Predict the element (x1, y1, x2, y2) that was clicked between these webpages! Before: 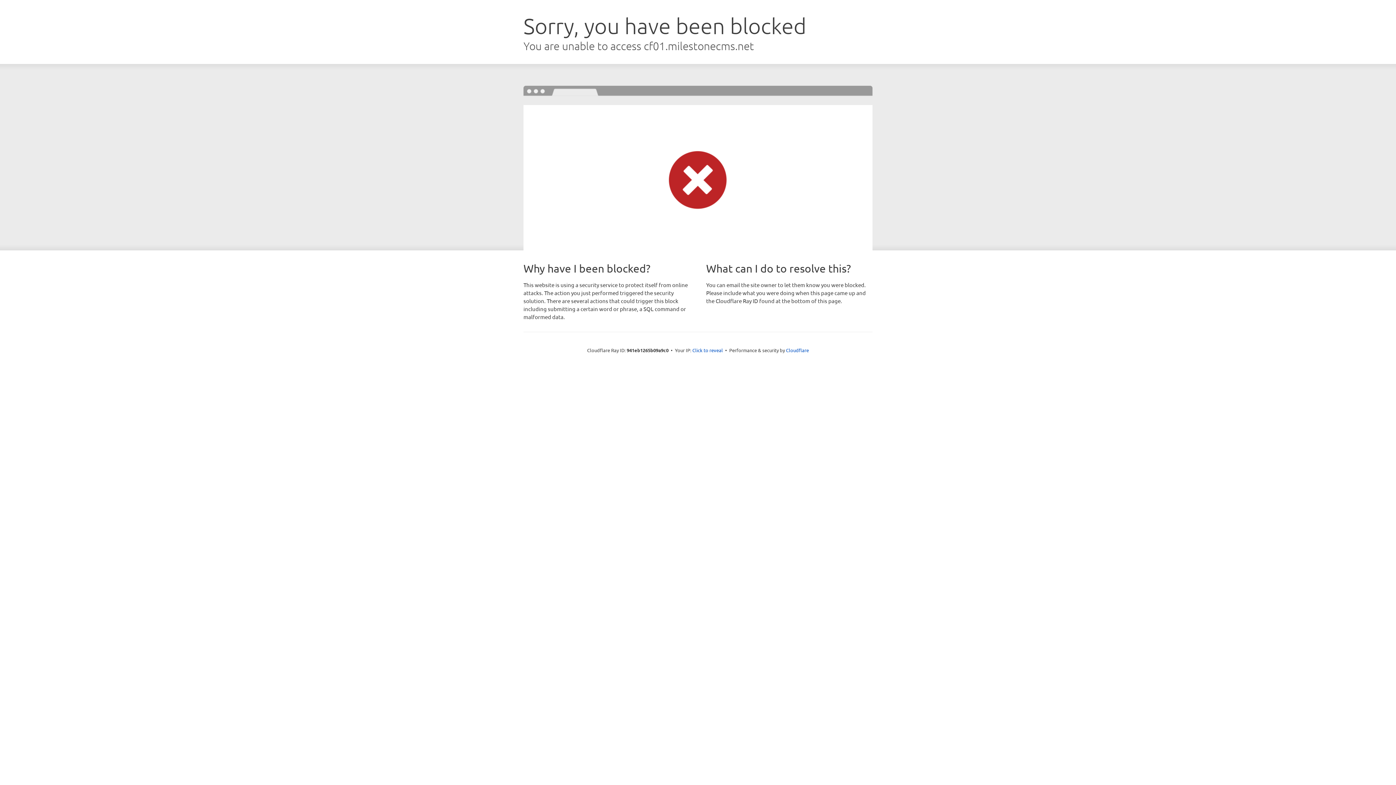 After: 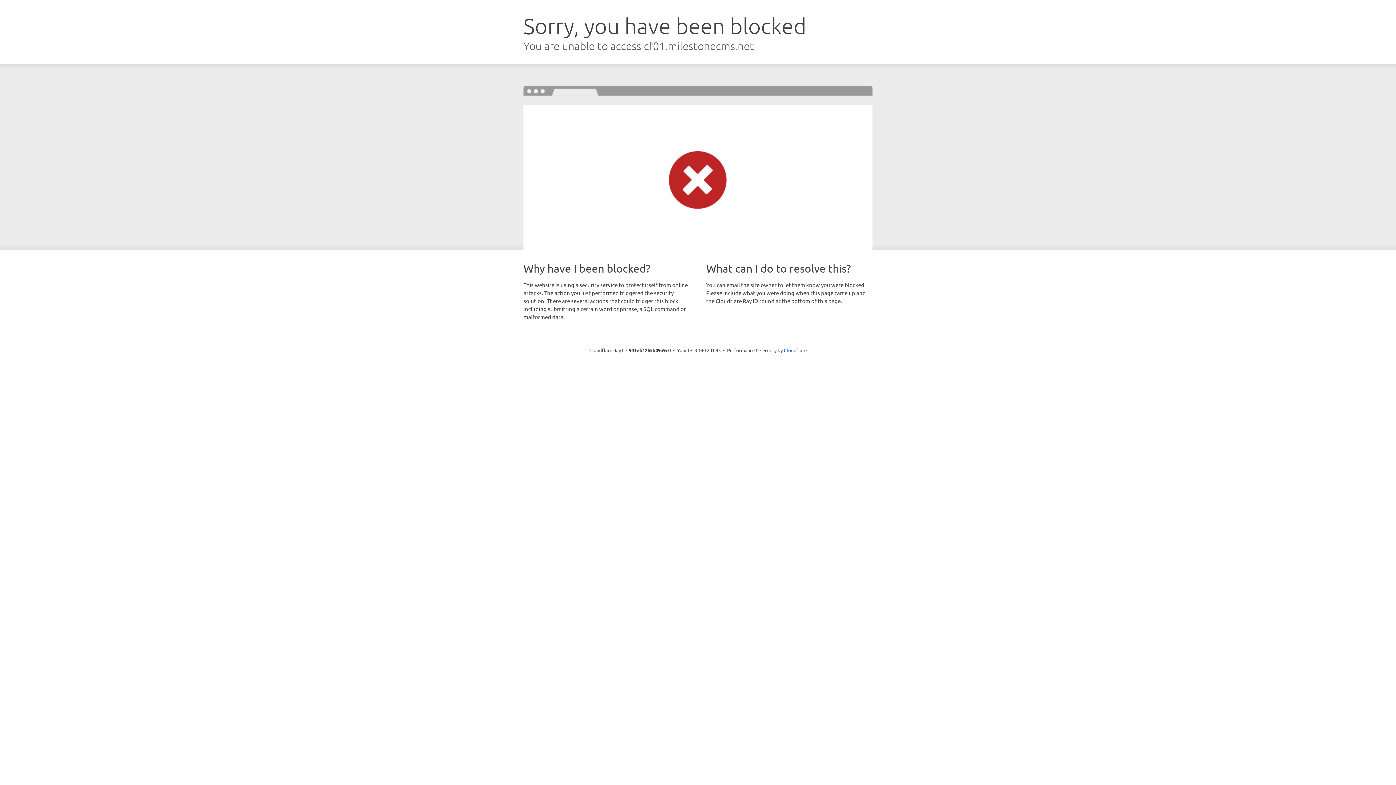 Action: bbox: (692, 346, 723, 353) label: Click to reveal